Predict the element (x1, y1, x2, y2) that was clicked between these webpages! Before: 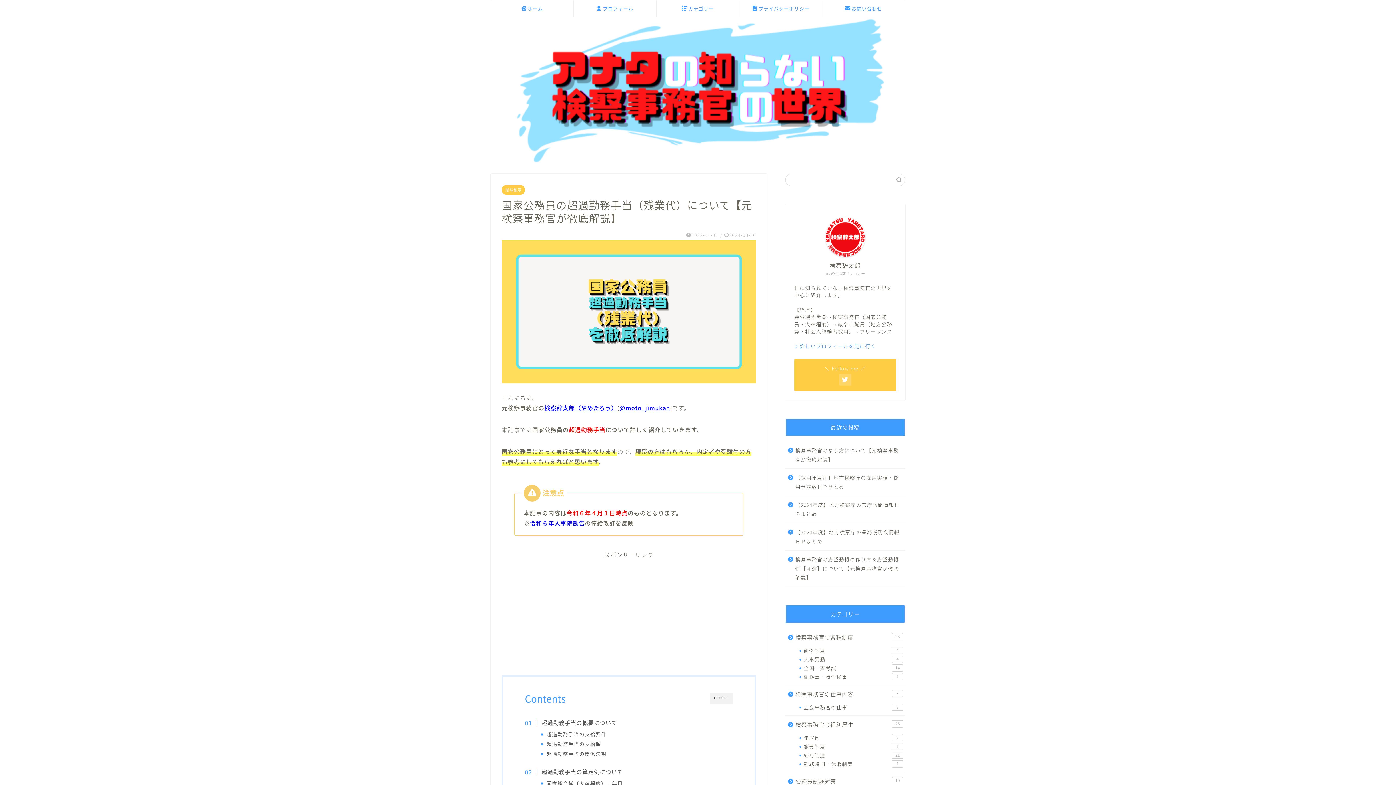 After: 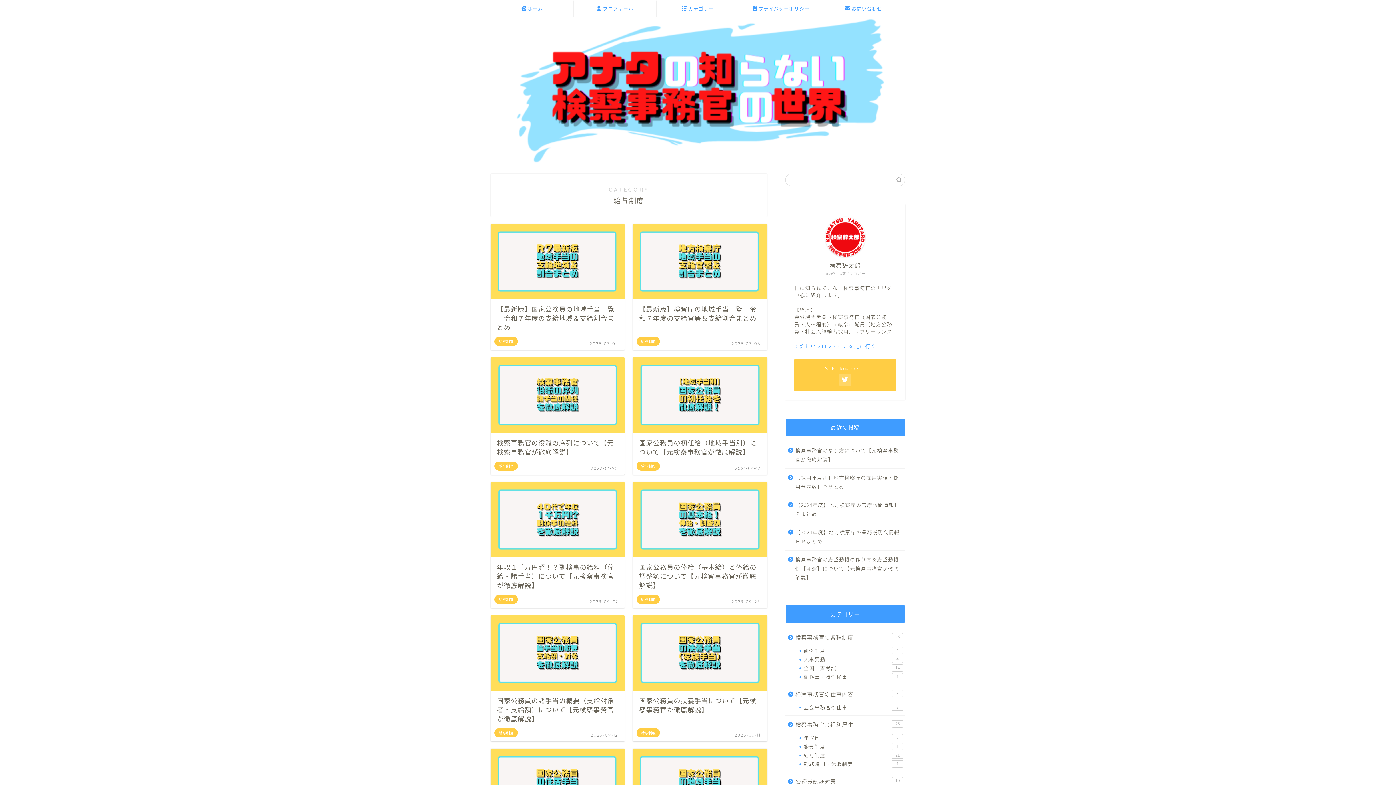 Action: bbox: (501, 185, 525, 194) label: 給与制度